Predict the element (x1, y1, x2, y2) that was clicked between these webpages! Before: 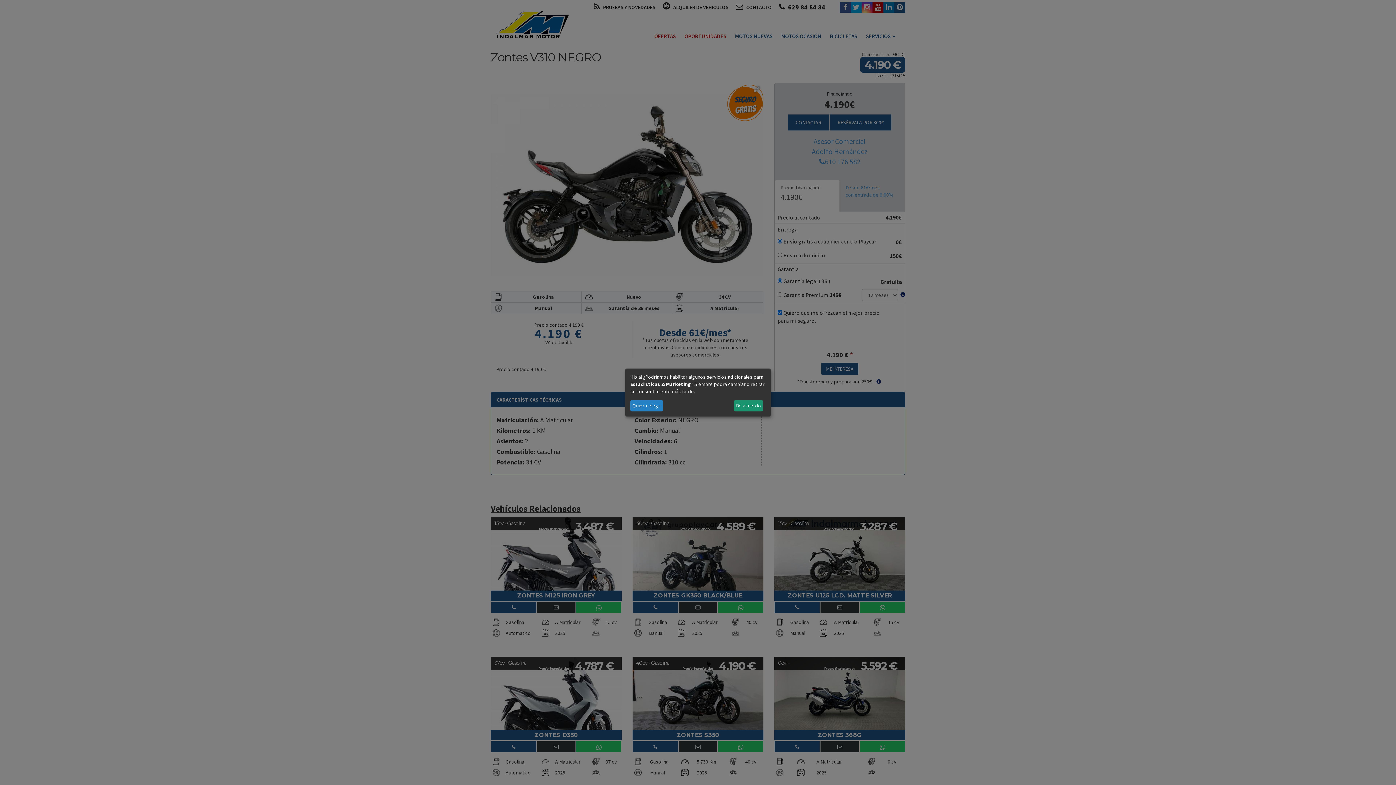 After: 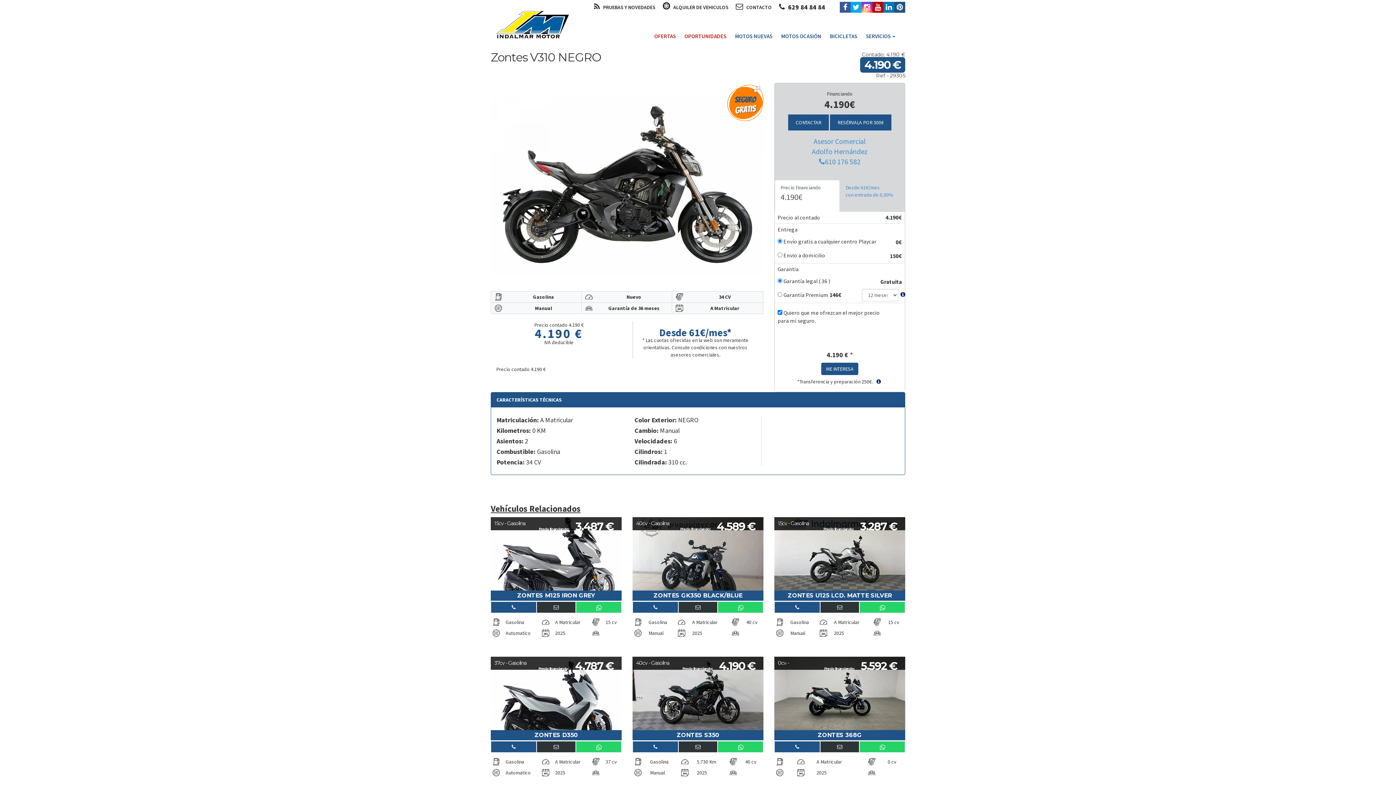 Action: bbox: (734, 400, 763, 411) label: De acuerdo